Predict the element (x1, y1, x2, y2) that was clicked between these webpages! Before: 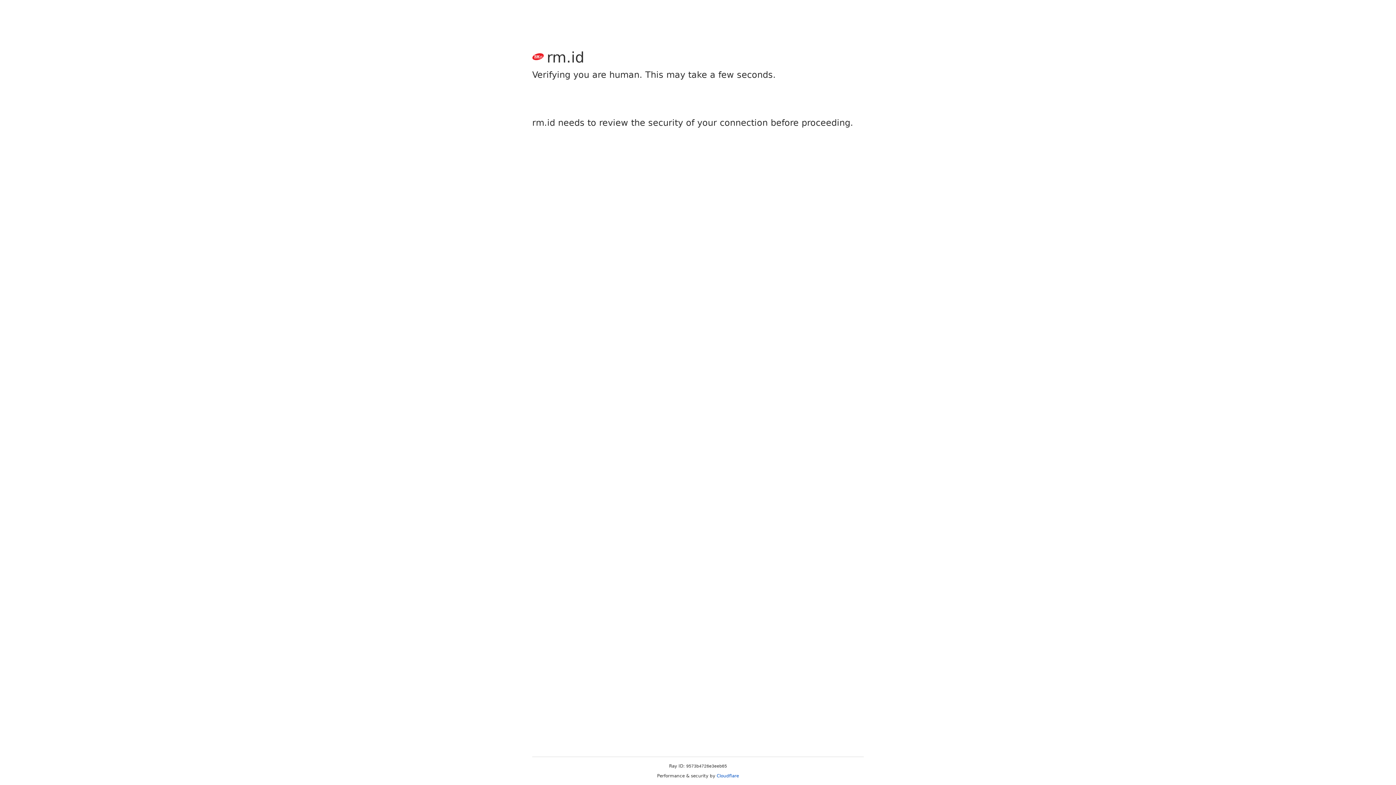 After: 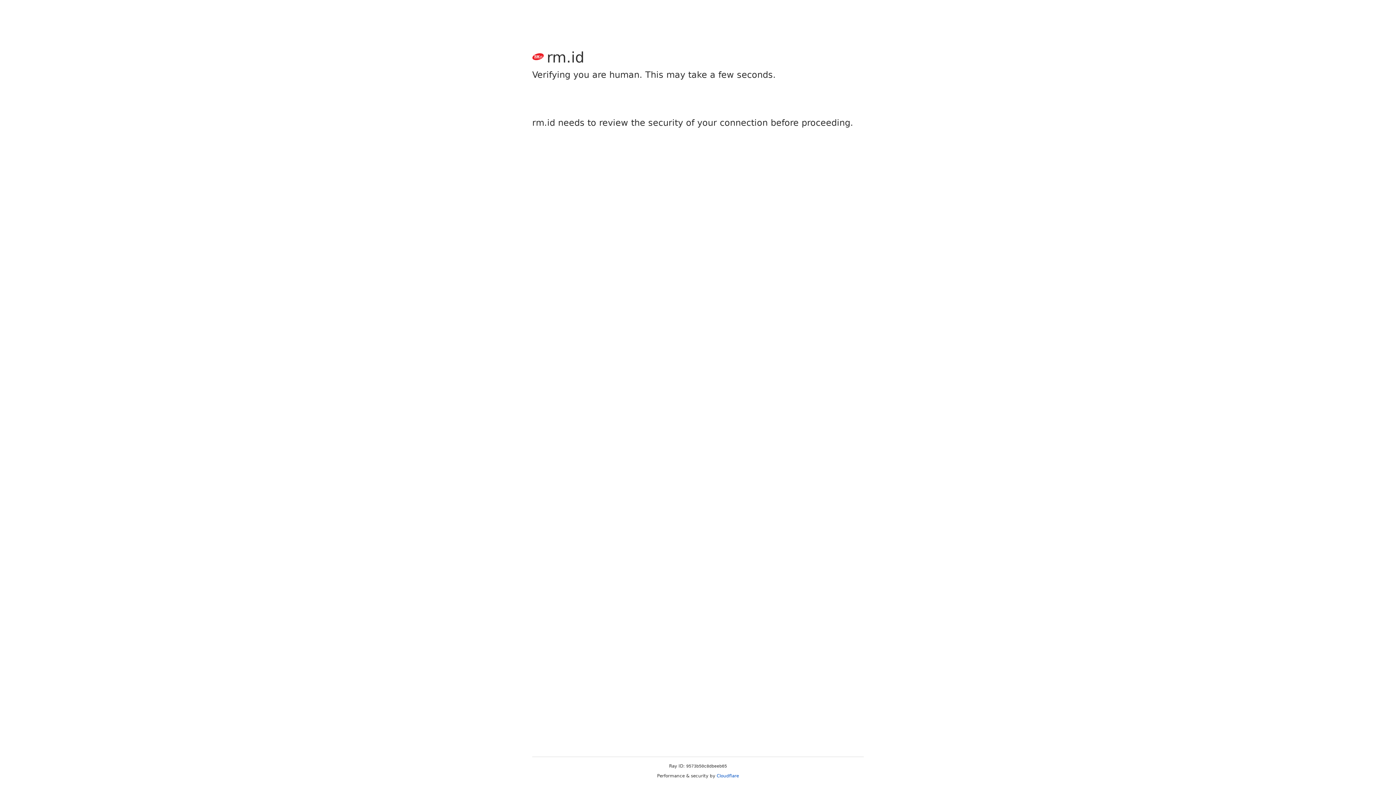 Action: label: Cloudflare bbox: (716, 773, 739, 778)